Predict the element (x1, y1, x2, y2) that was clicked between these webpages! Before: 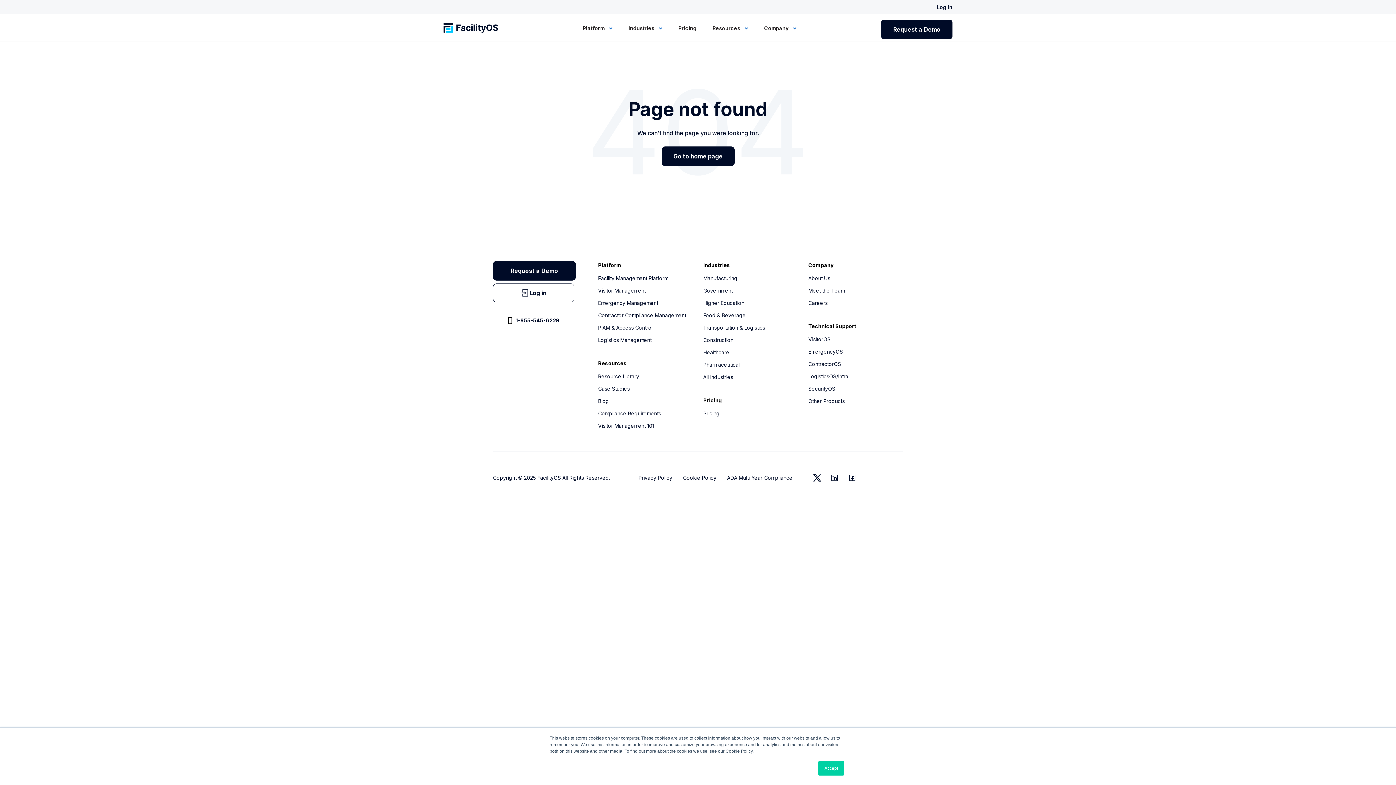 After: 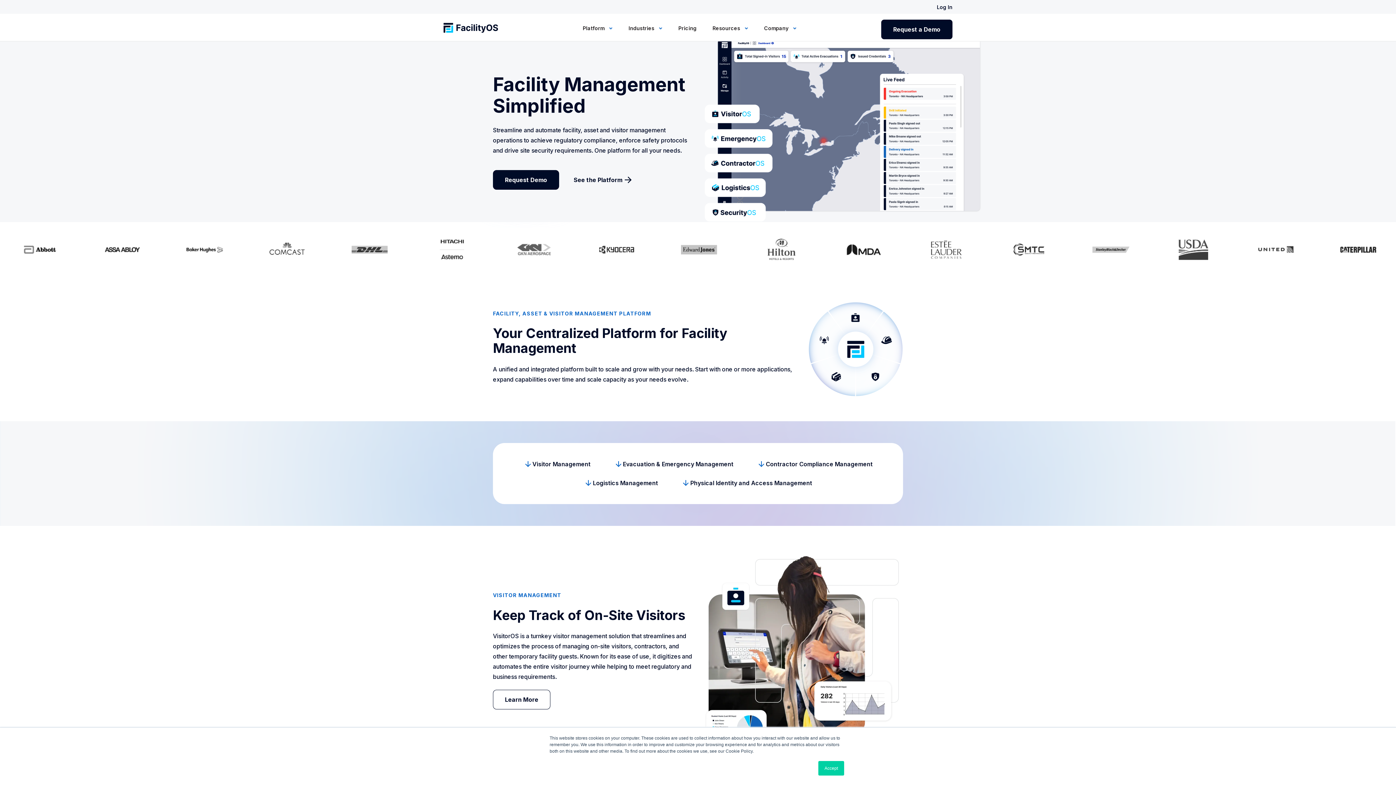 Action: bbox: (443, 26, 498, 34)